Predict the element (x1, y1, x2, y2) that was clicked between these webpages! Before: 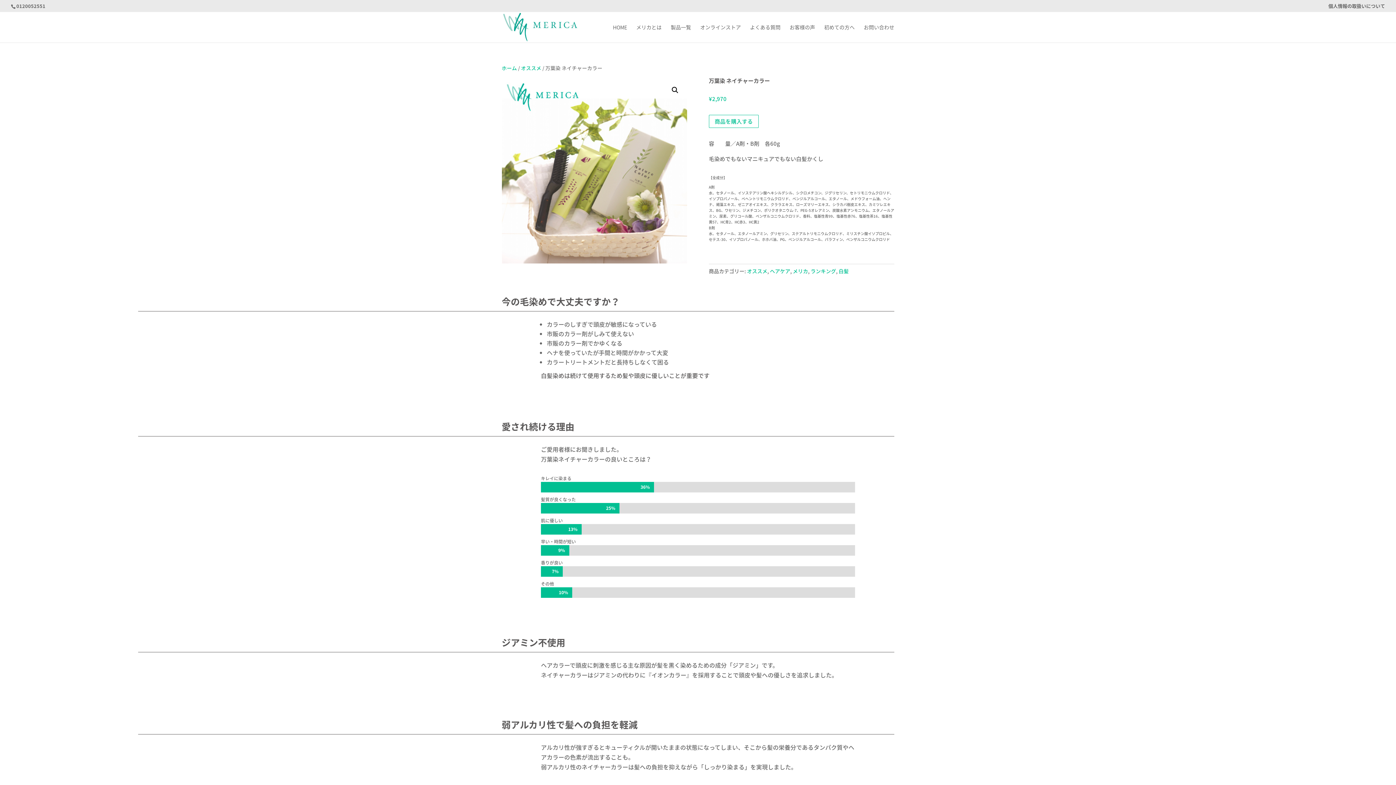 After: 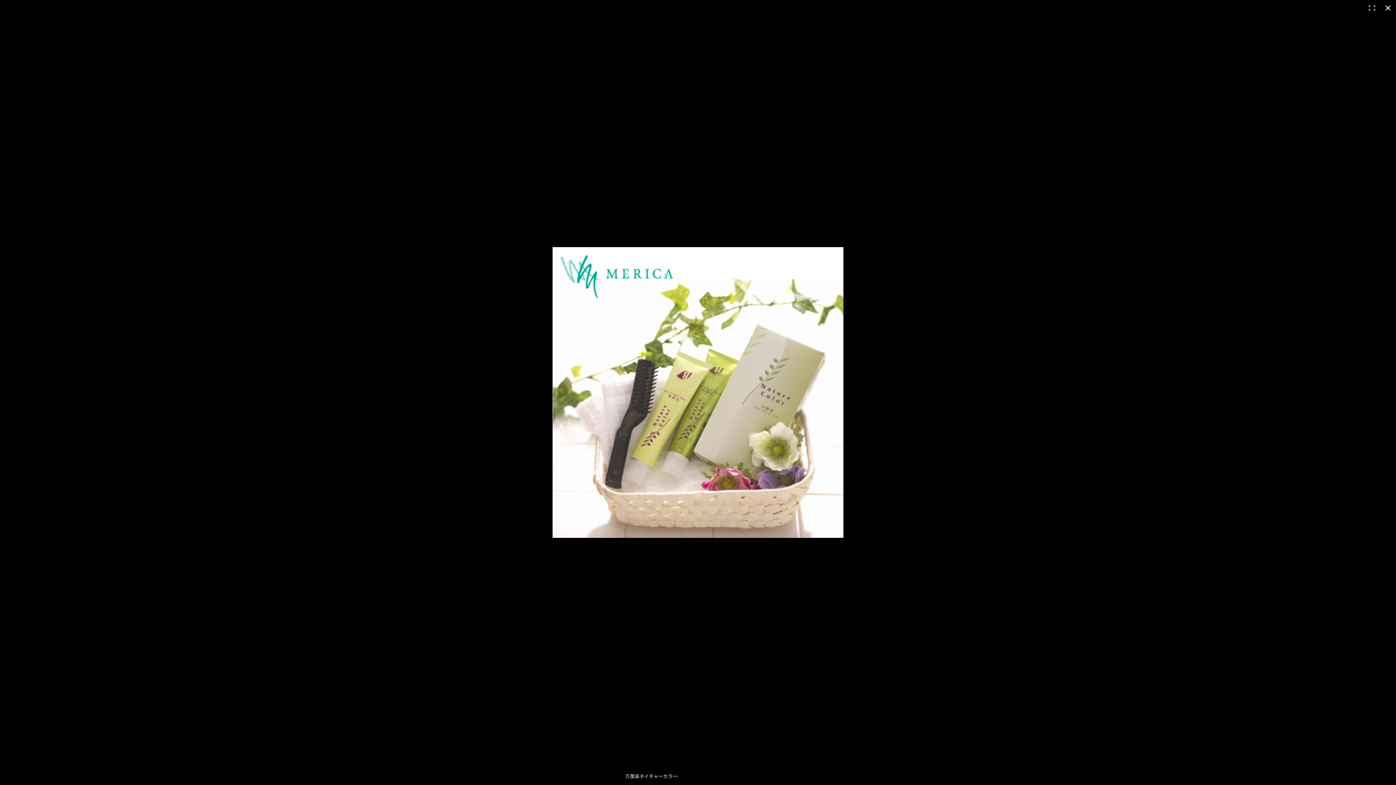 Action: bbox: (668, 83, 681, 96)